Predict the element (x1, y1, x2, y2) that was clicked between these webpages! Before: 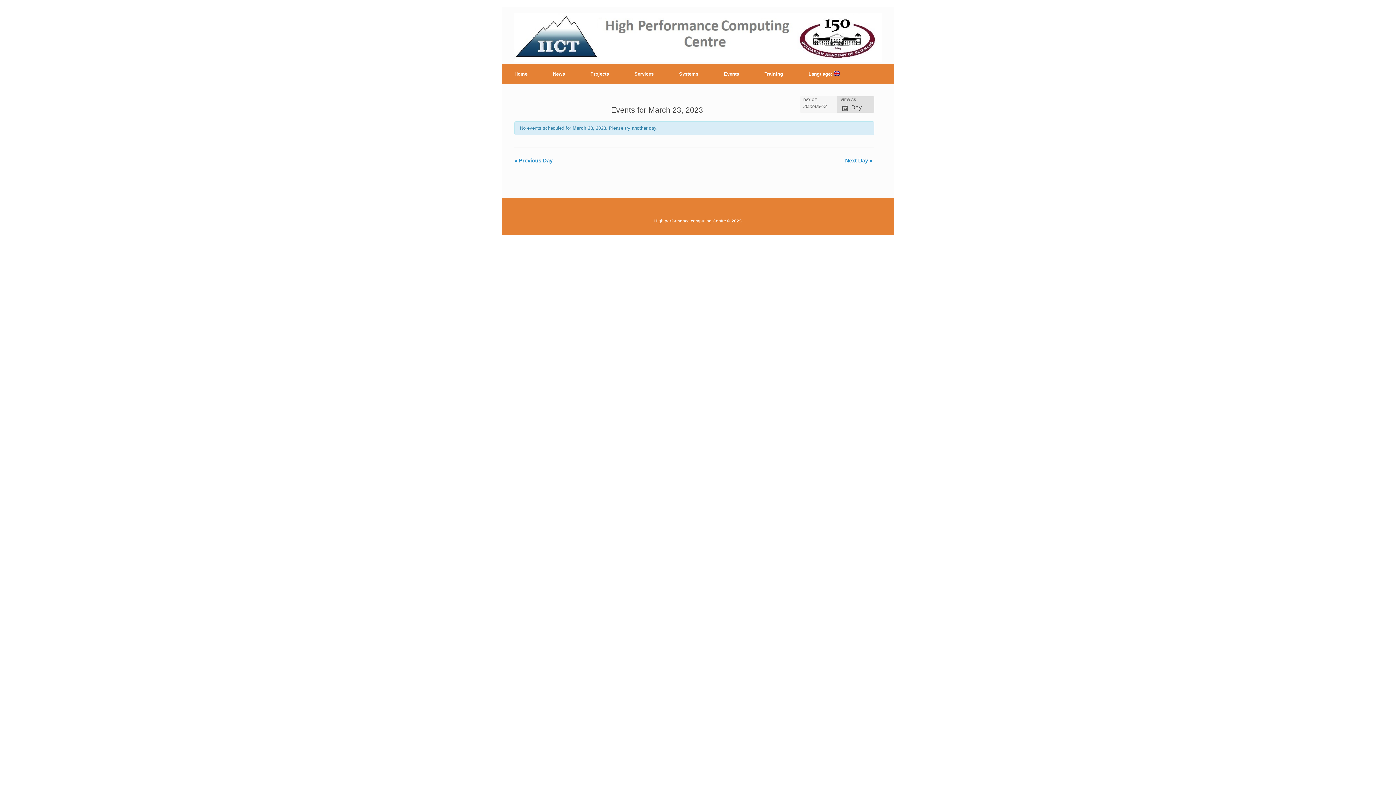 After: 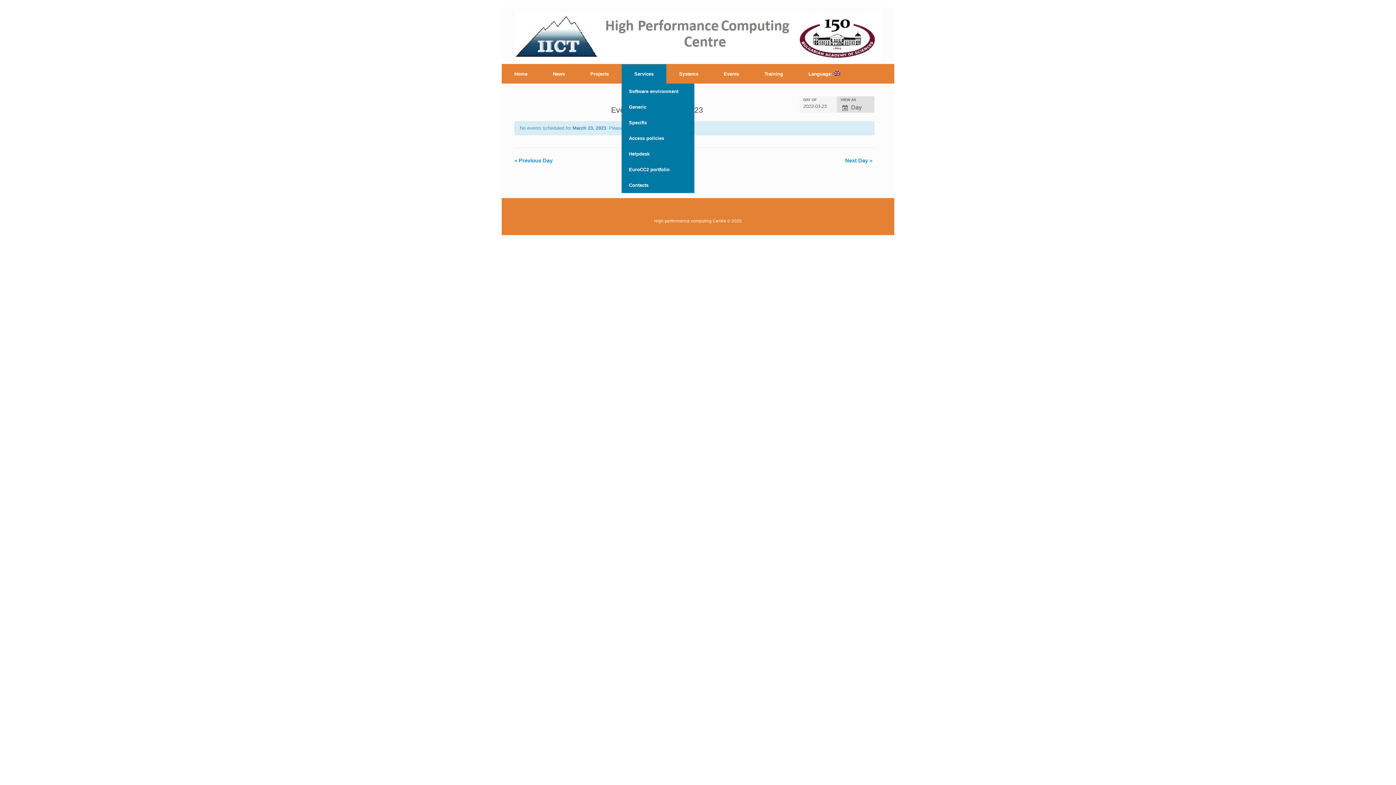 Action: label: Services bbox: (621, 64, 666, 83)